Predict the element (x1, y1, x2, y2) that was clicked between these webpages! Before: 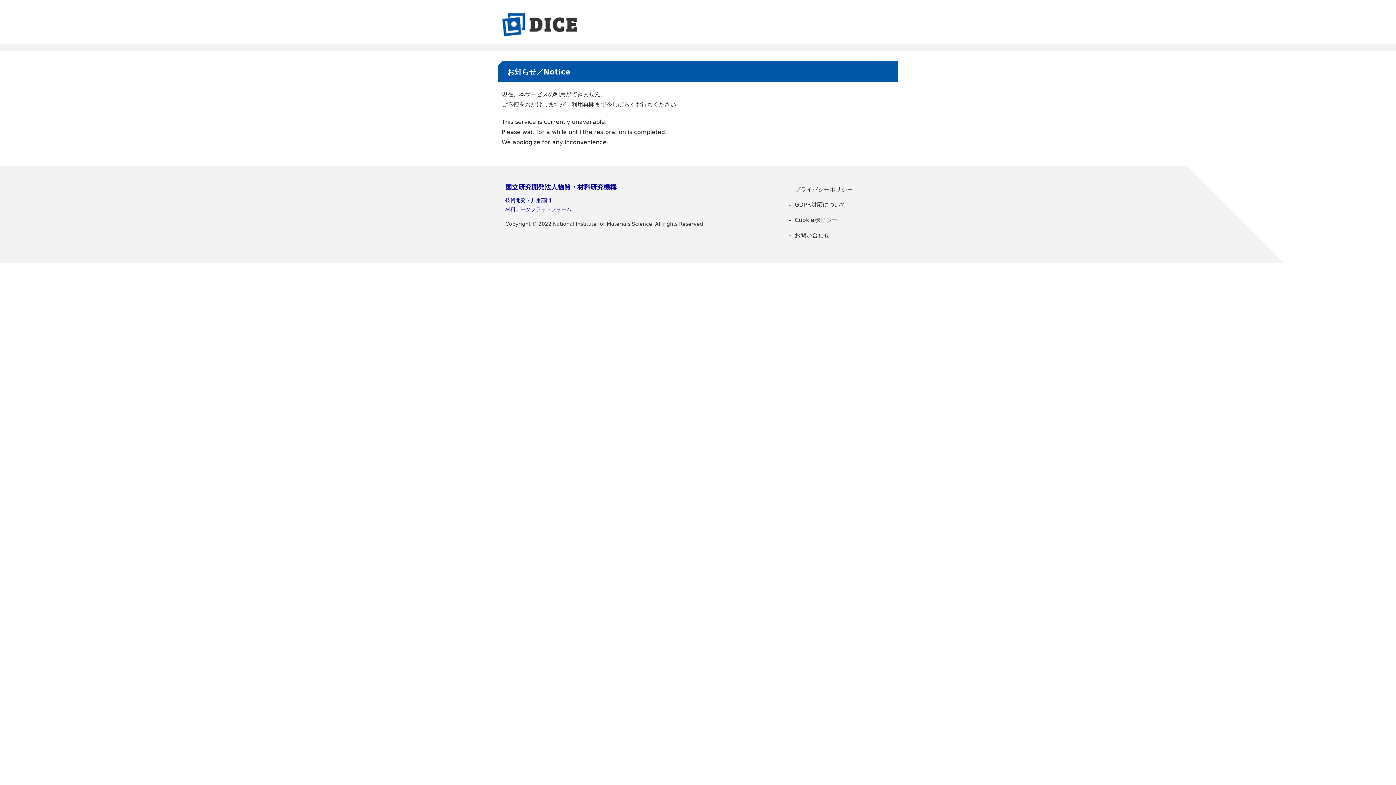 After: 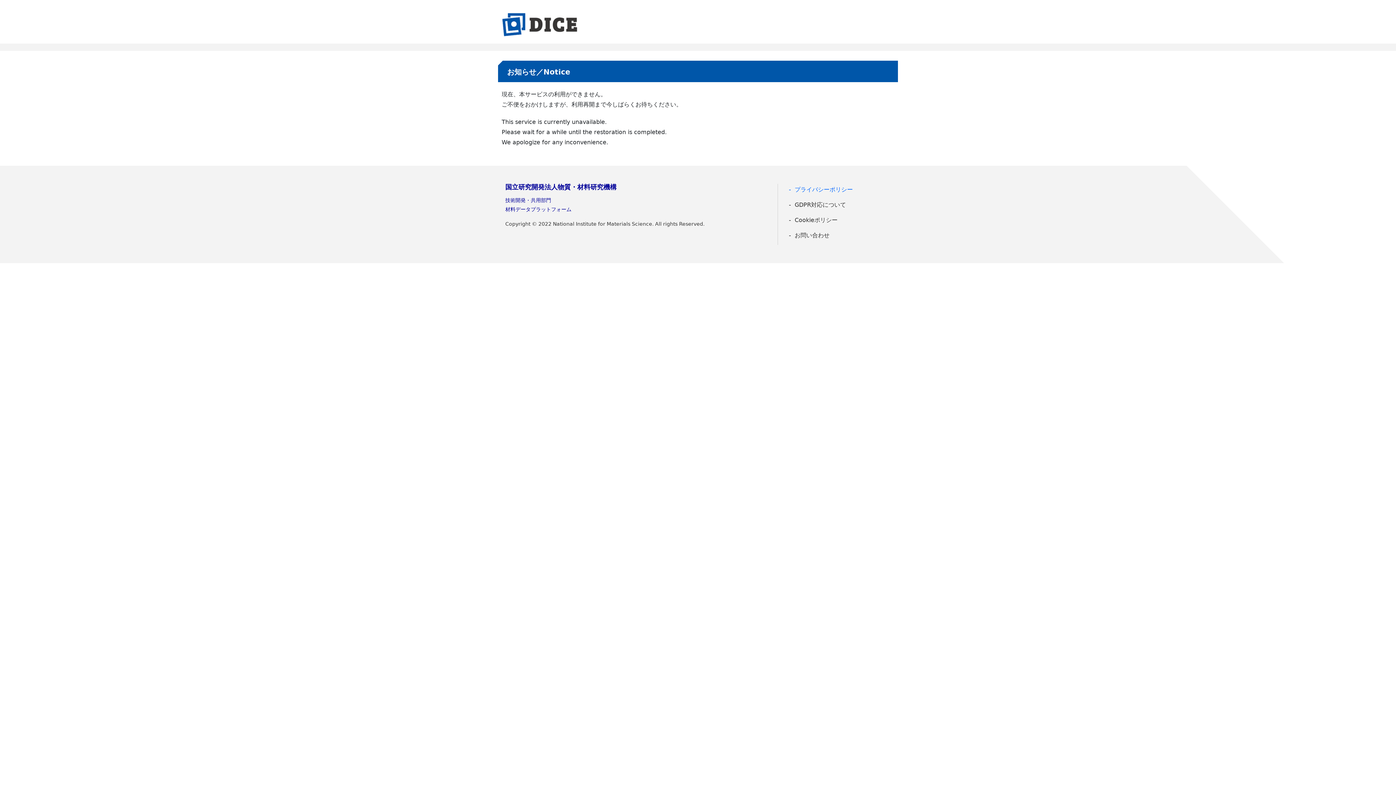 Action: label: プライバシーポリシー bbox: (785, 184, 890, 195)